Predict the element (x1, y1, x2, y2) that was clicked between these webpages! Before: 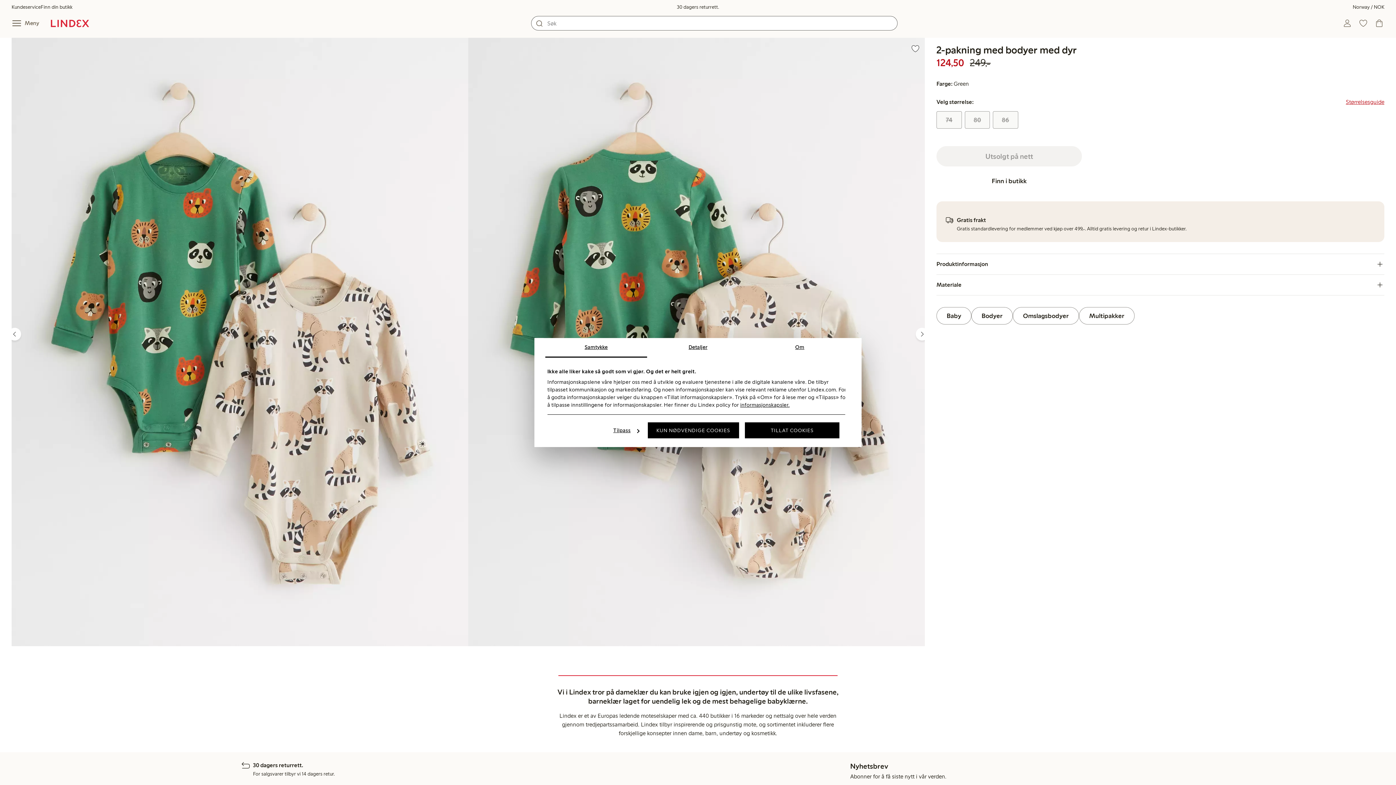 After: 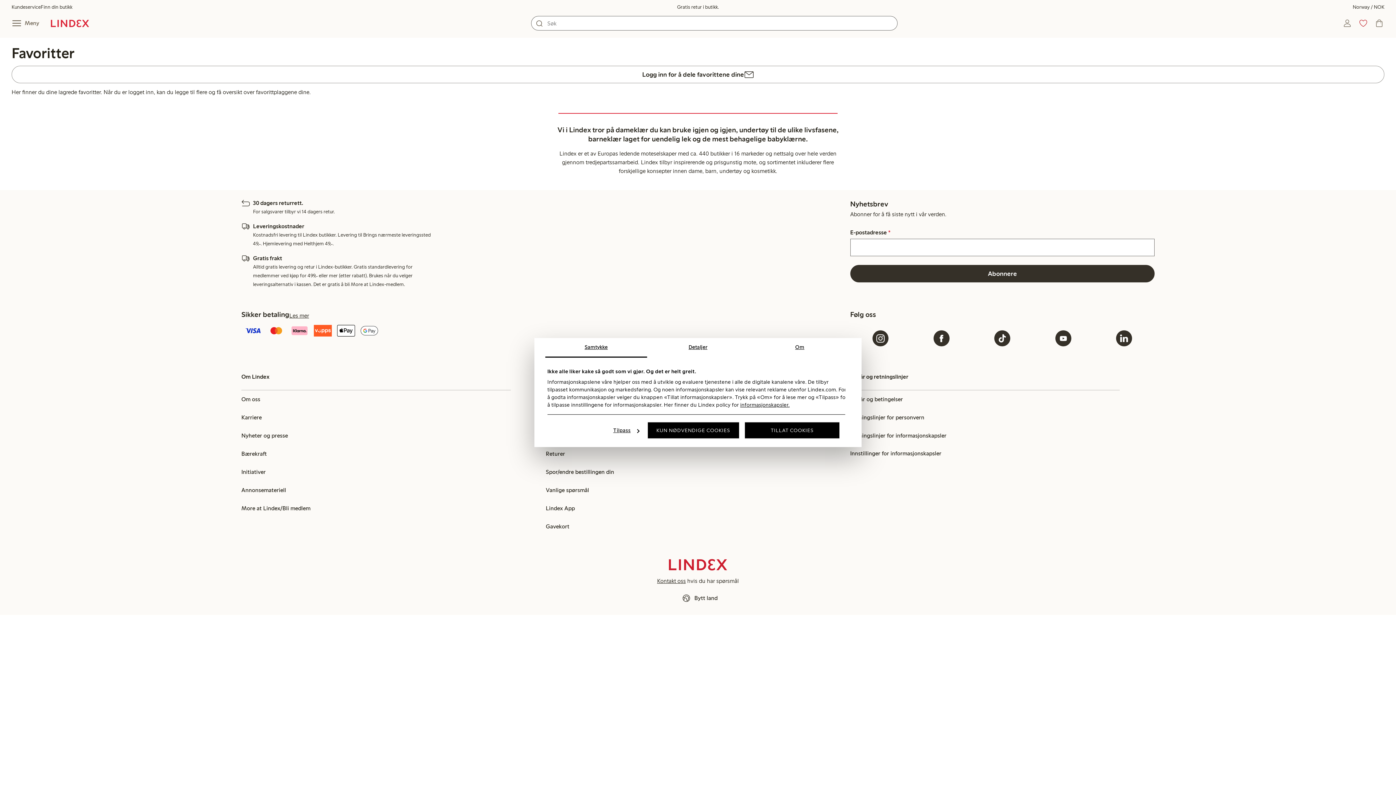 Action: bbox: (1355, 15, 1371, 31) label: Gå til favoritter